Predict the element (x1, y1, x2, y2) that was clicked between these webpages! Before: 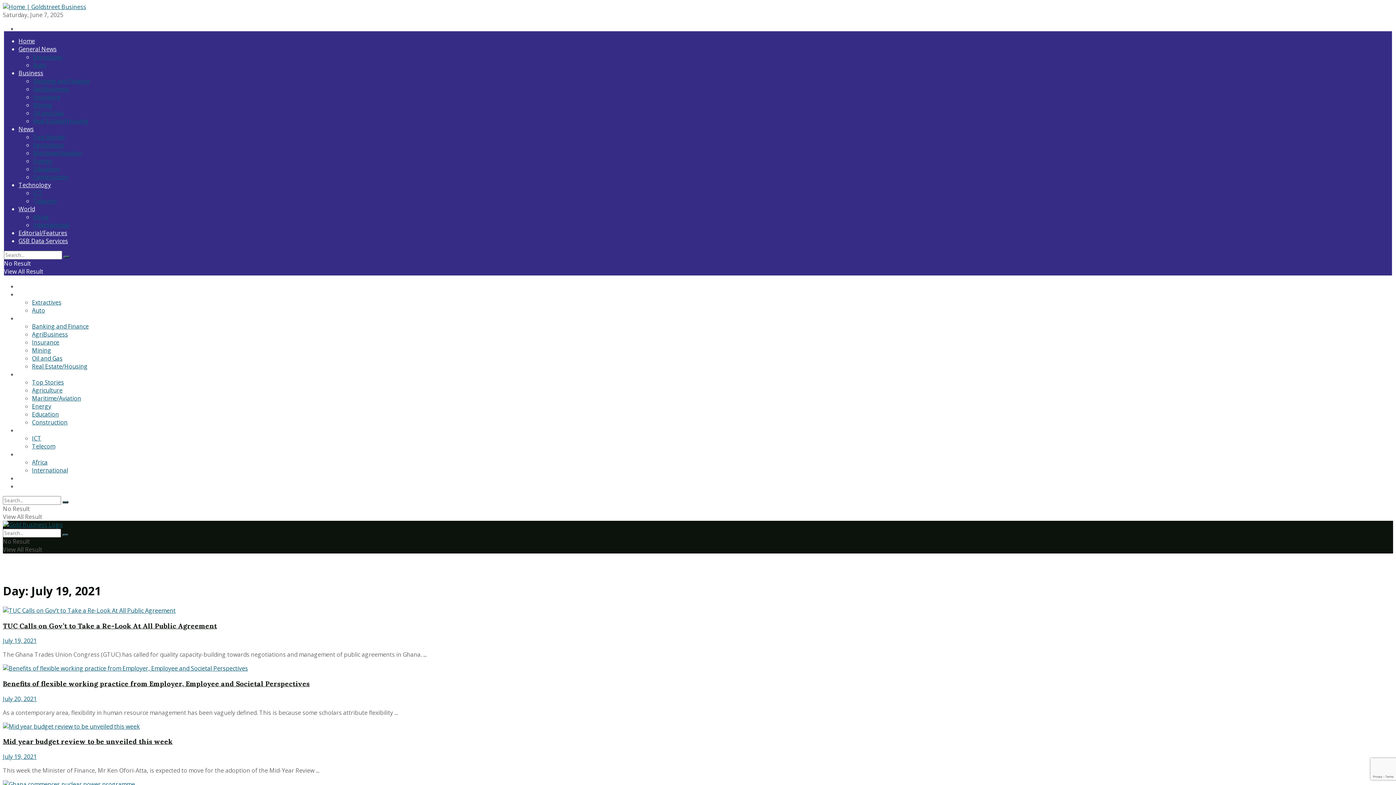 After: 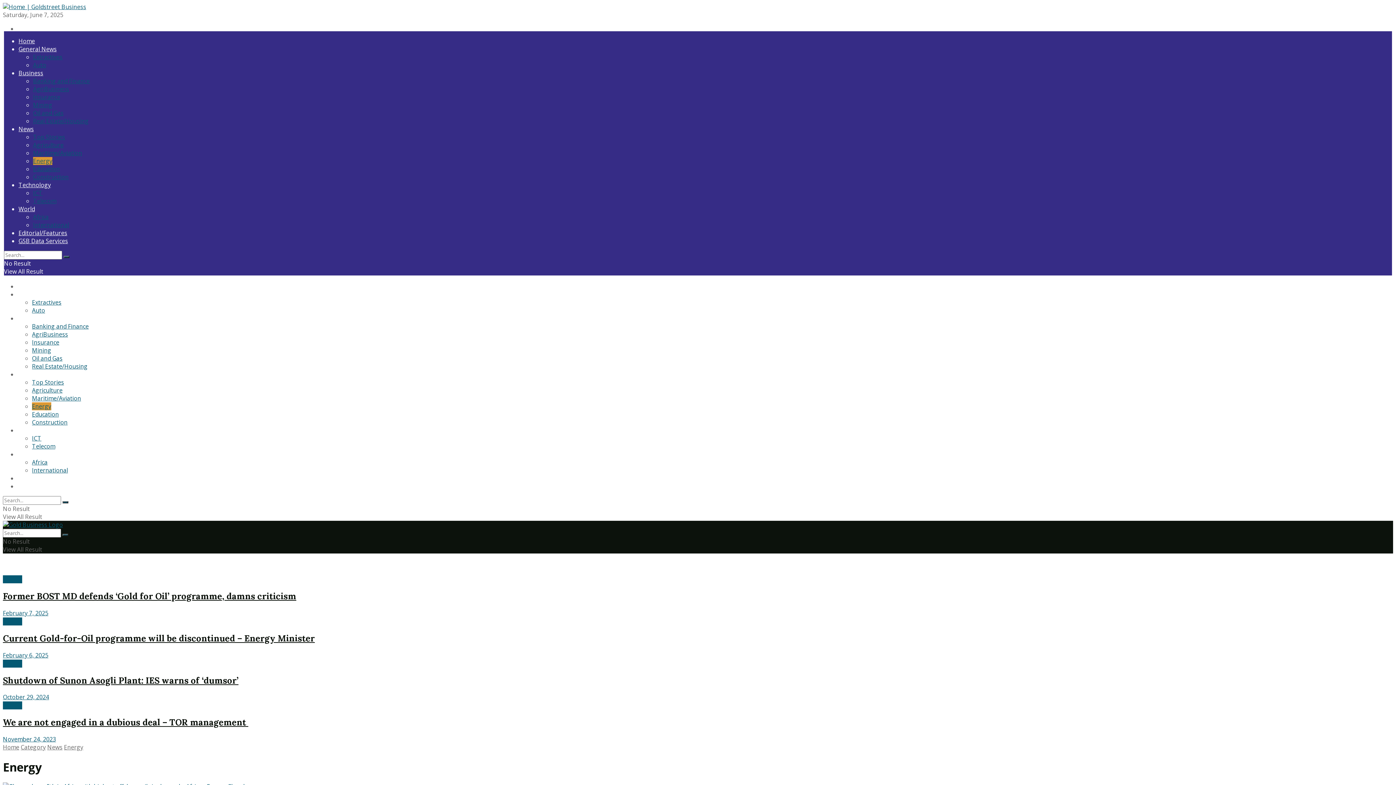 Action: bbox: (33, 157, 52, 165) label: Energy